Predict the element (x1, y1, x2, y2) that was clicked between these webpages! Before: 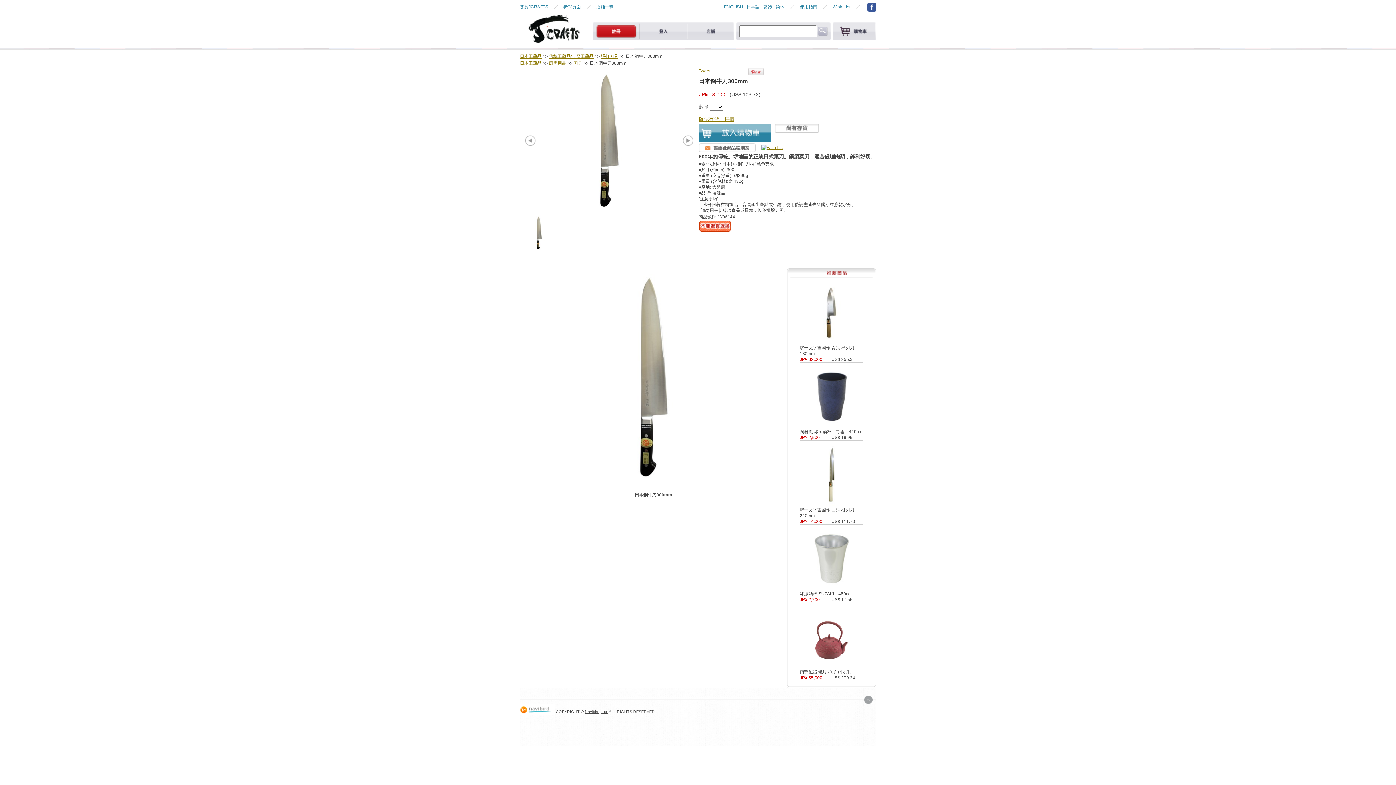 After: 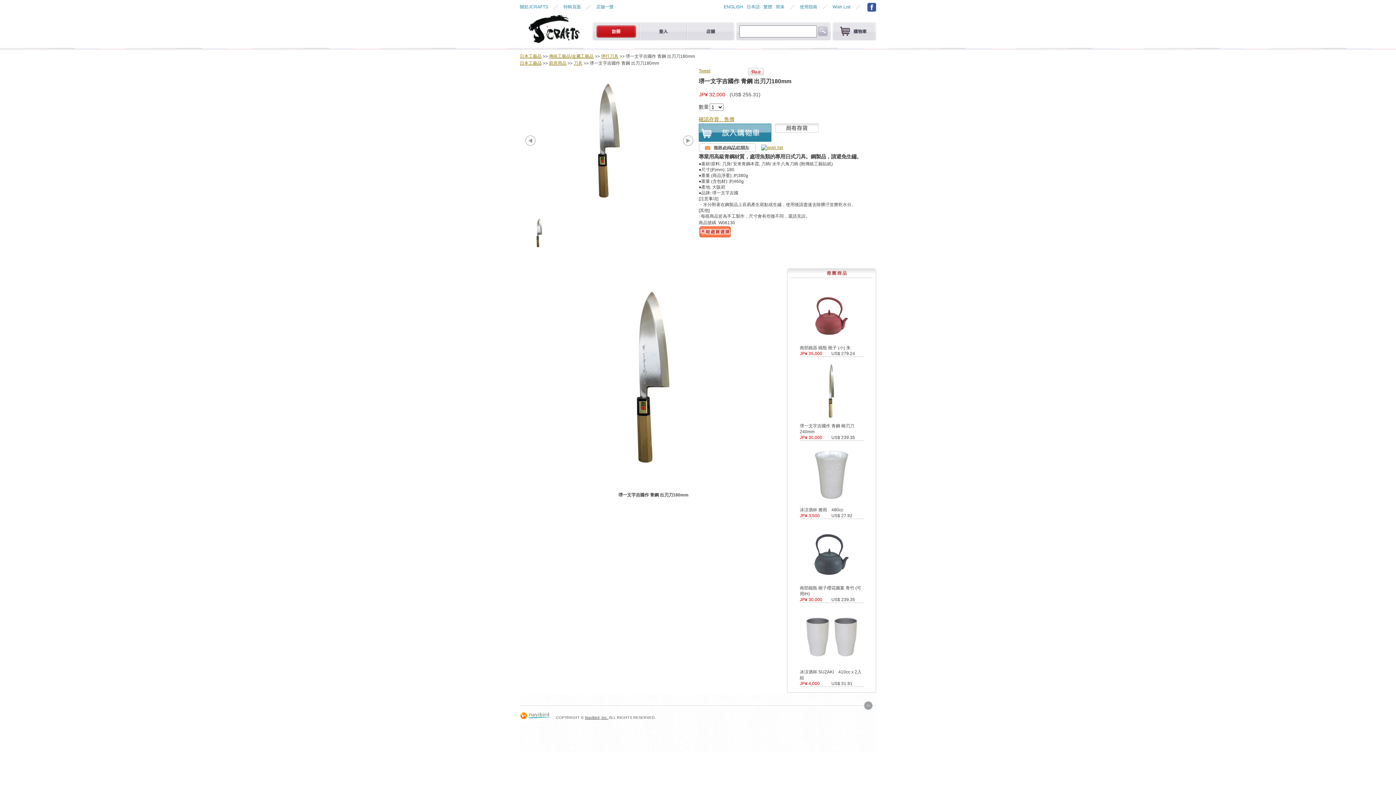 Action: bbox: (800, 339, 863, 344)